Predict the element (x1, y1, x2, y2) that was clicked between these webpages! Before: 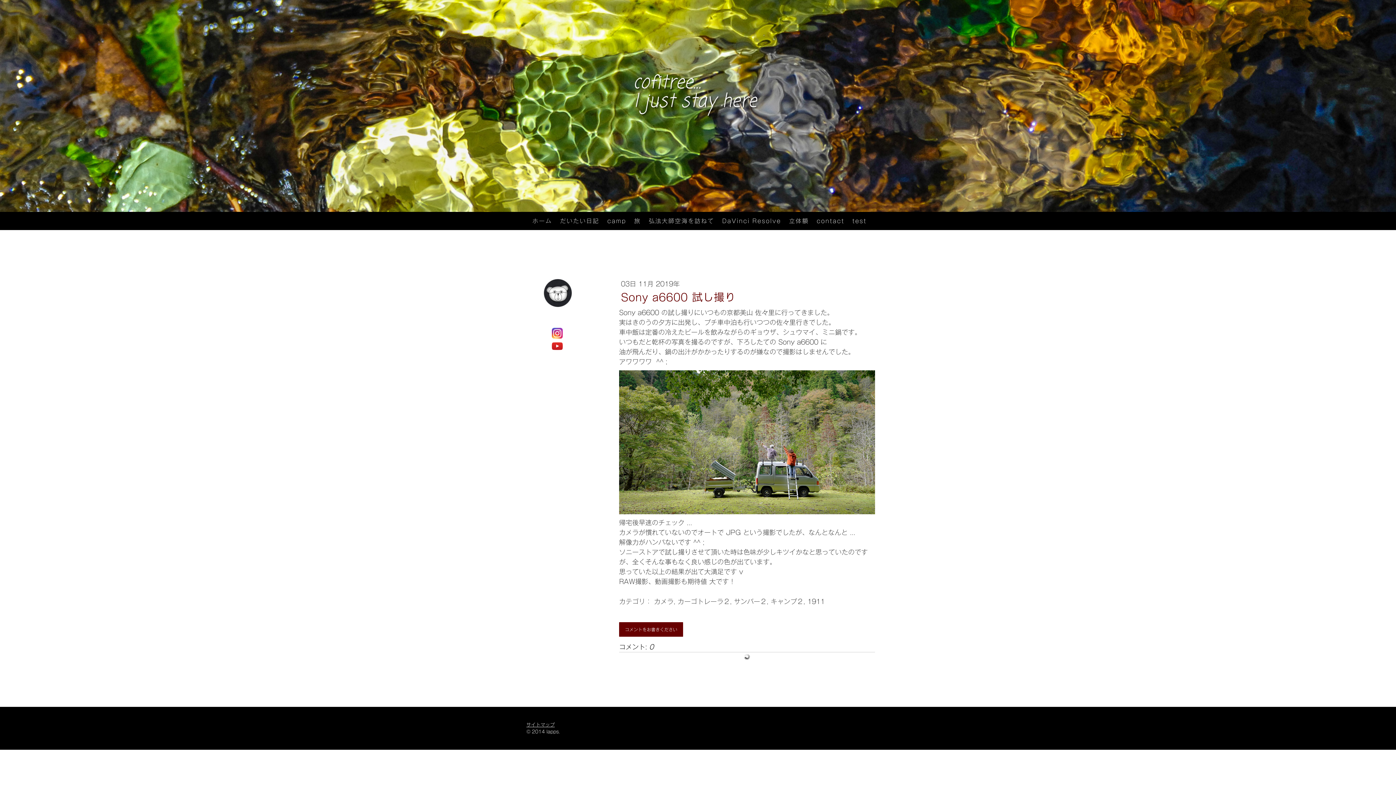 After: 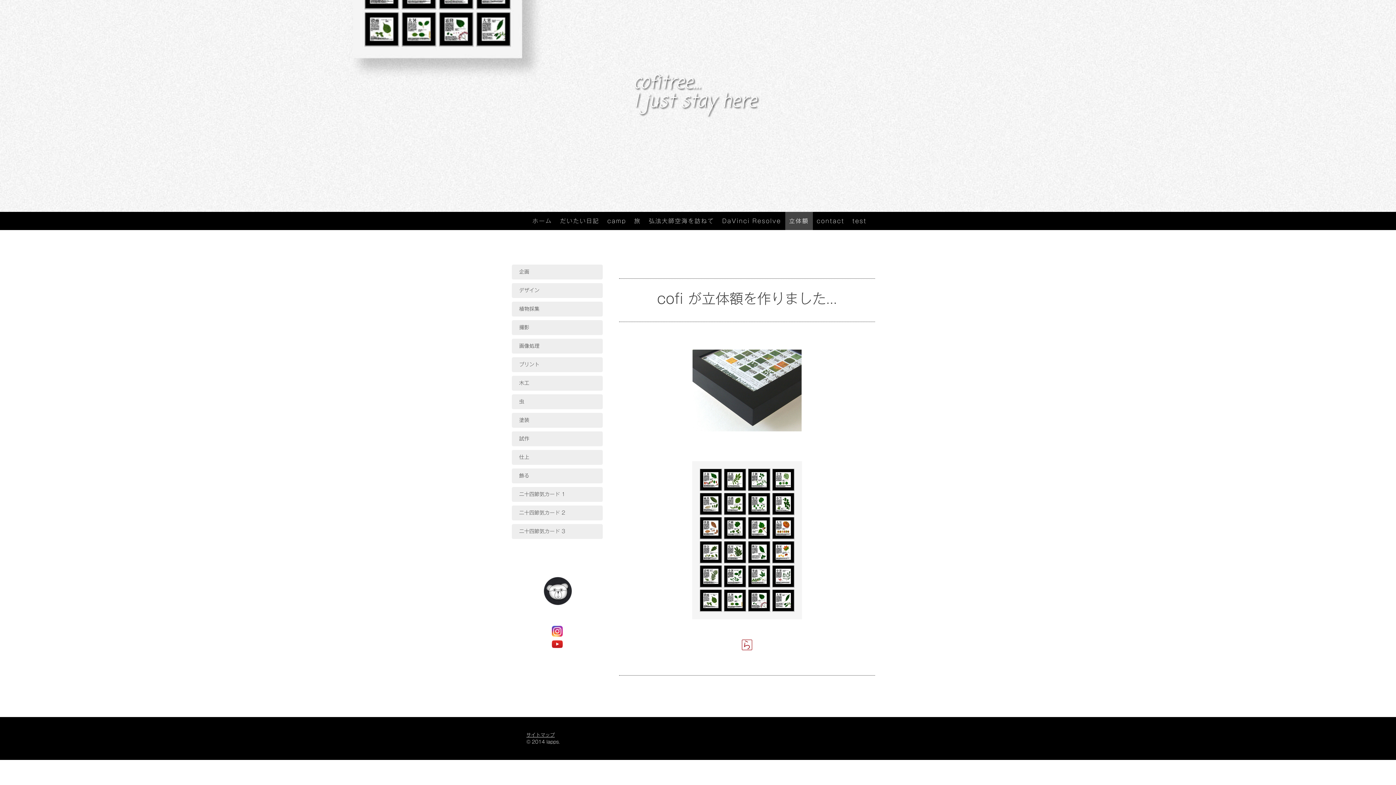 Action: label: 立体額 bbox: (785, 212, 812, 230)